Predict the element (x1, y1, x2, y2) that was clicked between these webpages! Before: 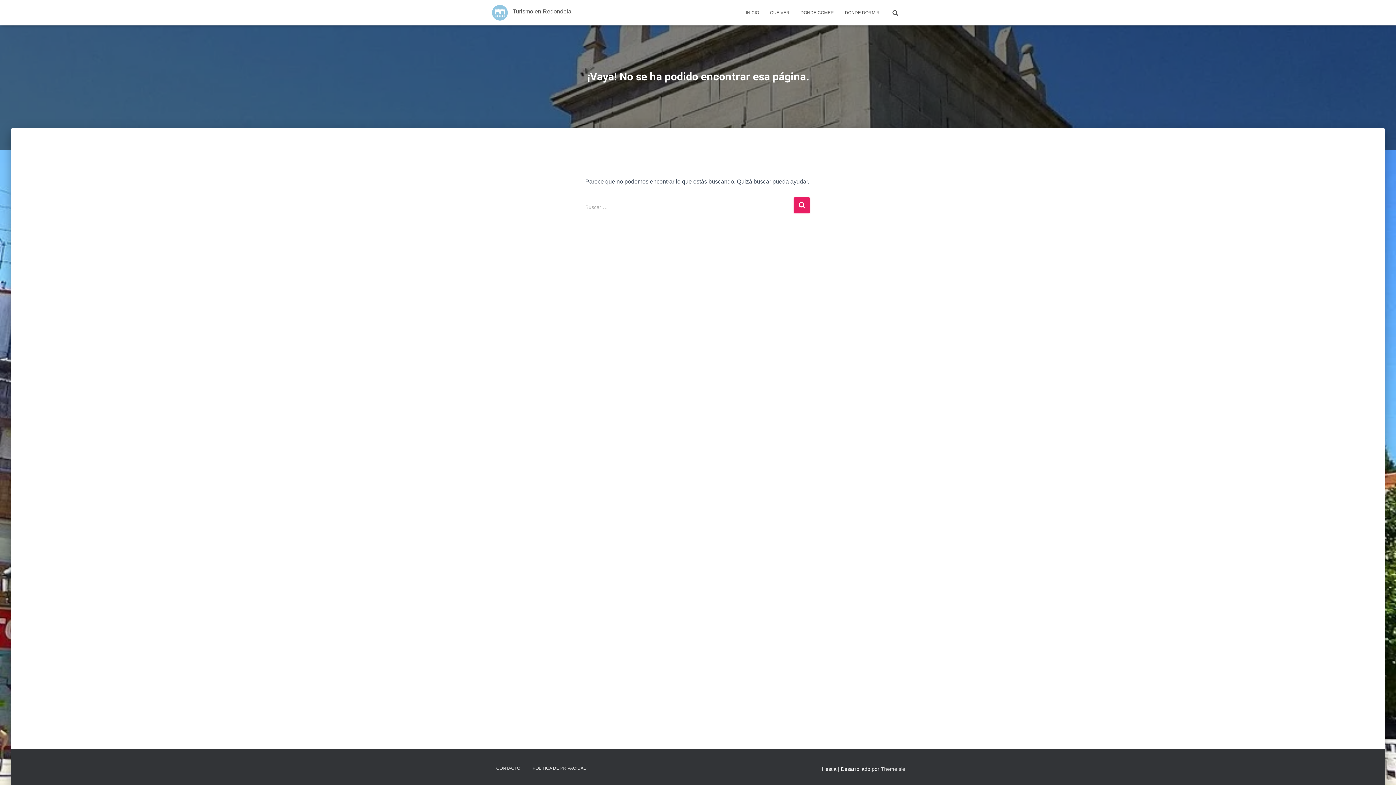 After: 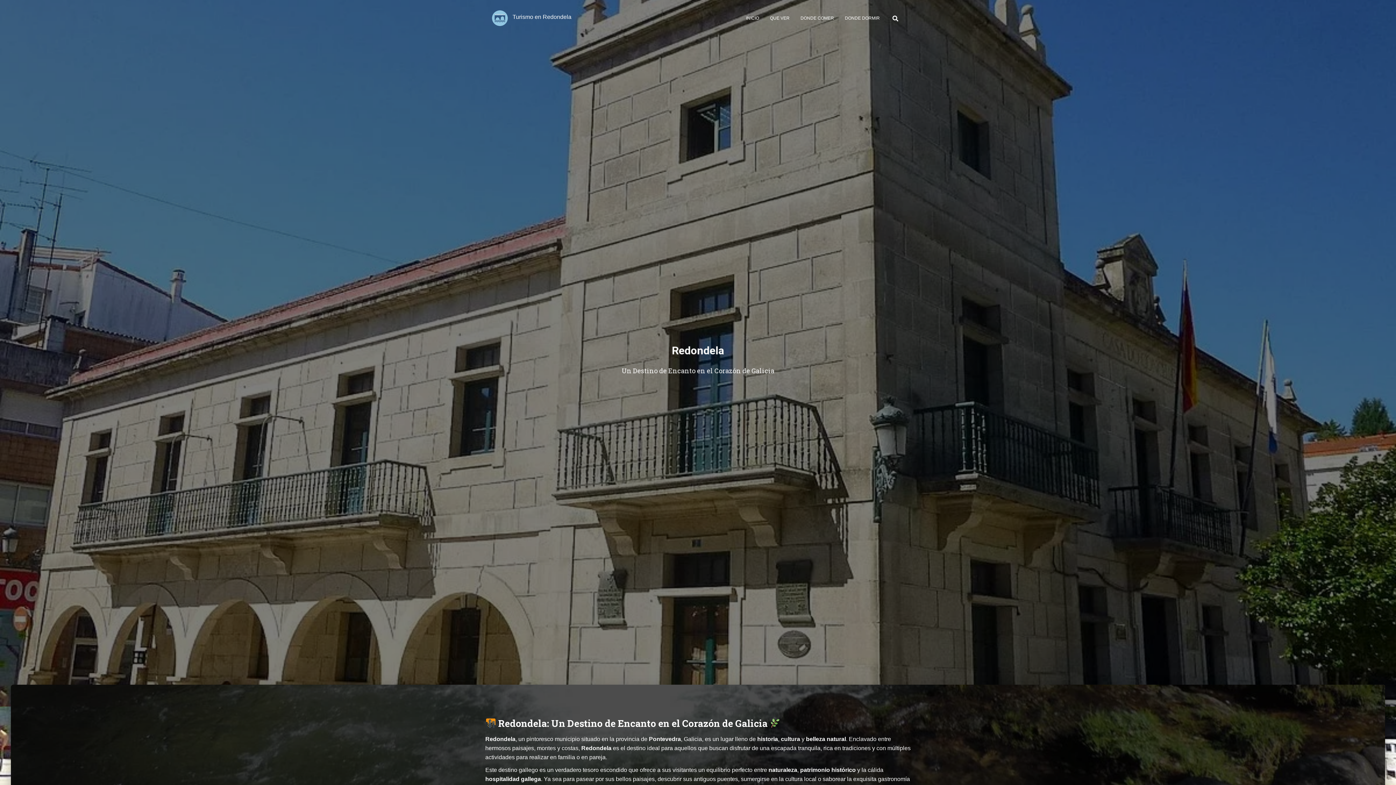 Action: bbox: (485, 3, 577, 21) label: Turismo en Redondela